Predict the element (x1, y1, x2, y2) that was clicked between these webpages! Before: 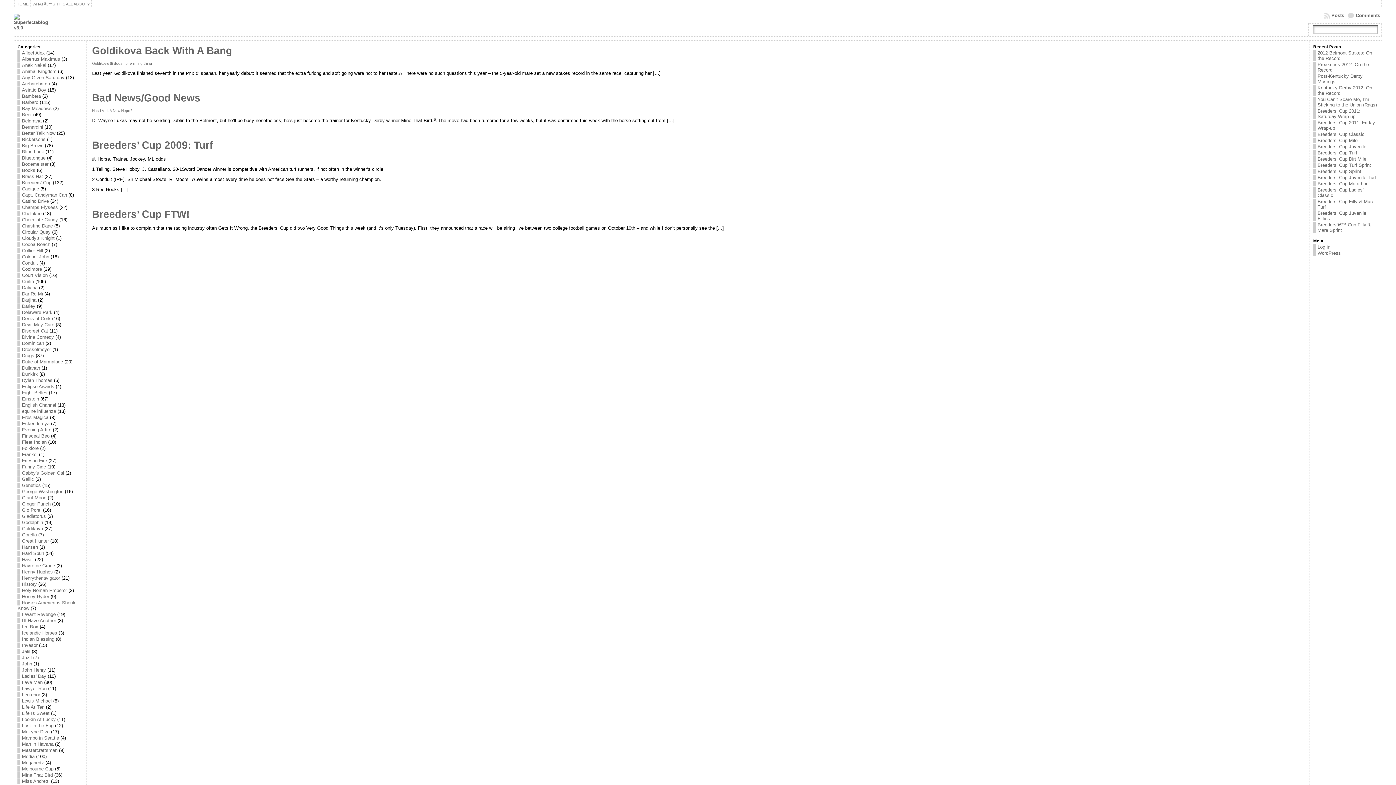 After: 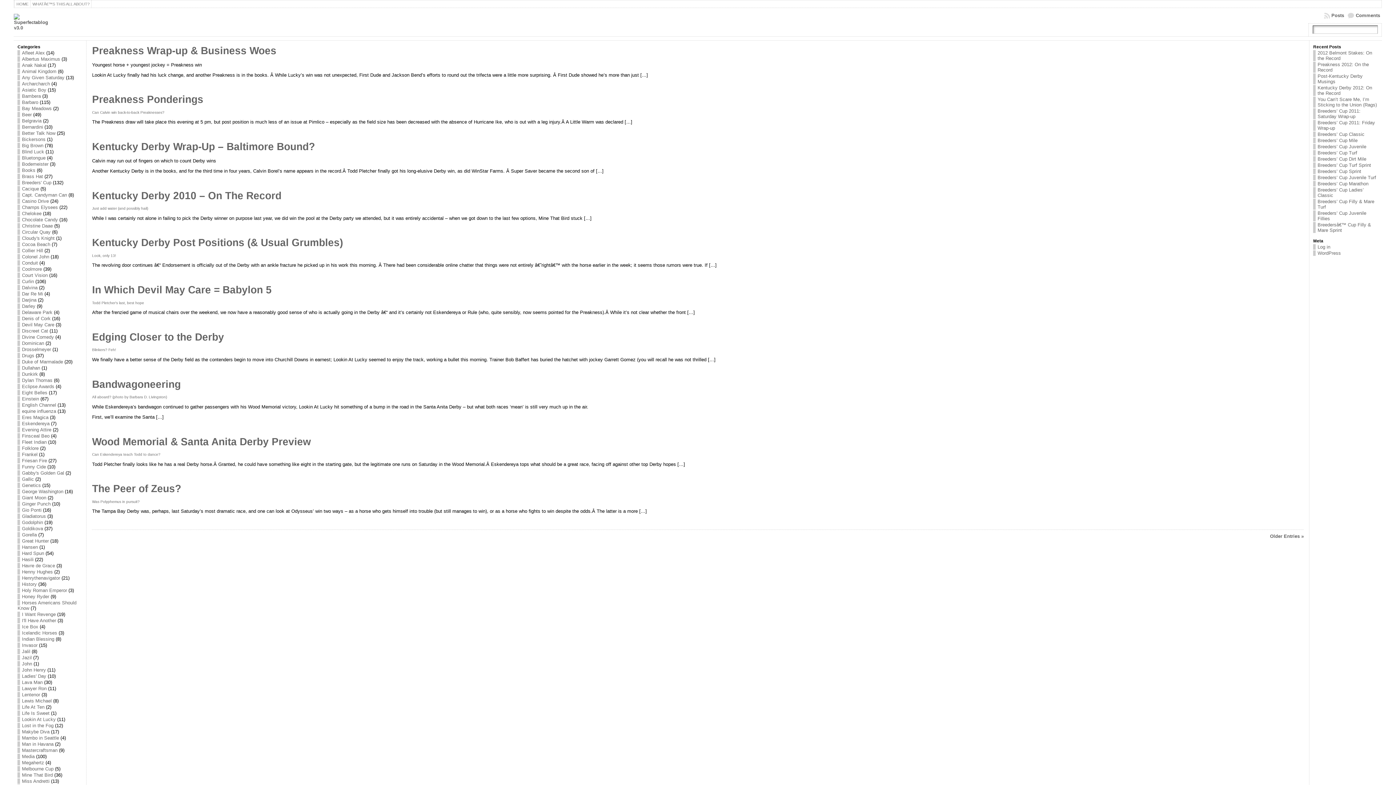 Action: label: Lookin At Lucky bbox: (17, 717, 55, 722)